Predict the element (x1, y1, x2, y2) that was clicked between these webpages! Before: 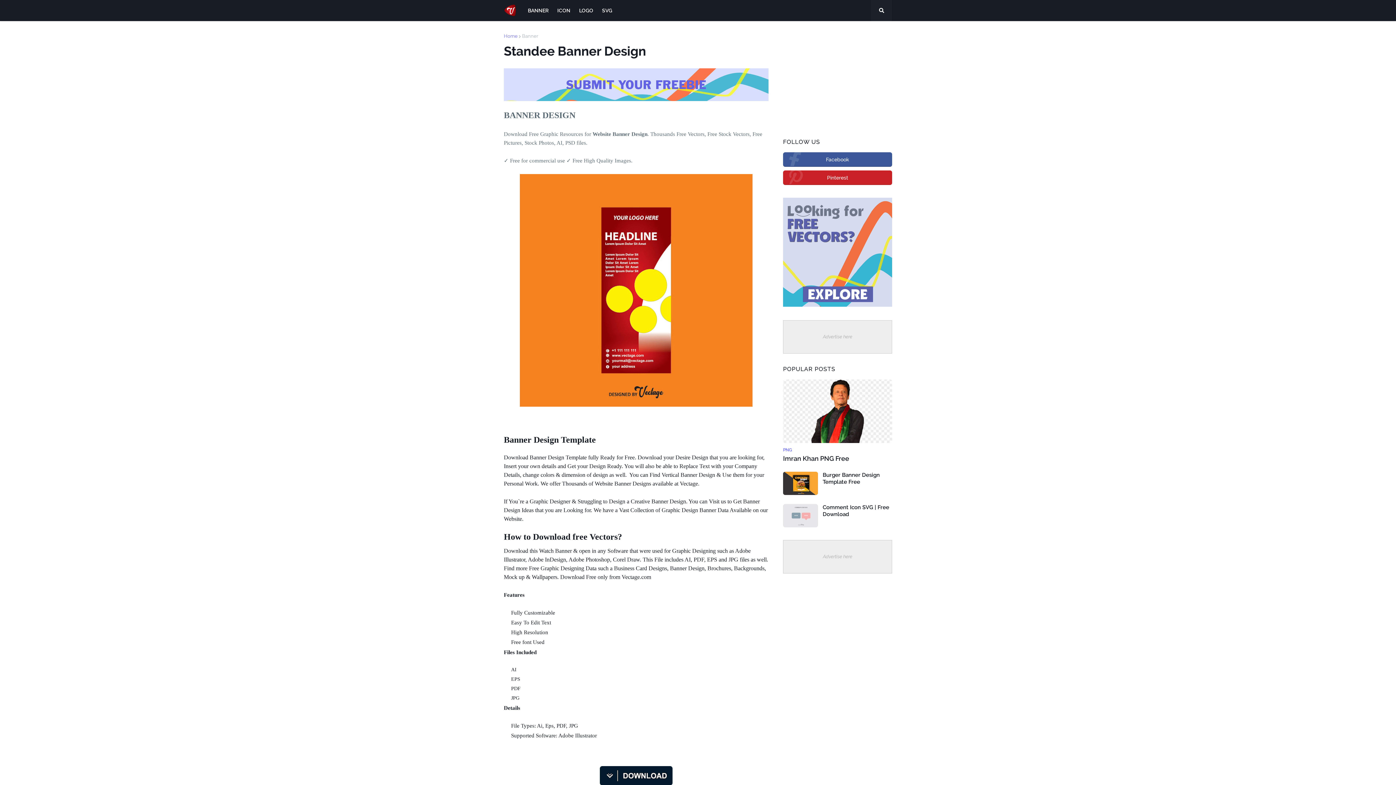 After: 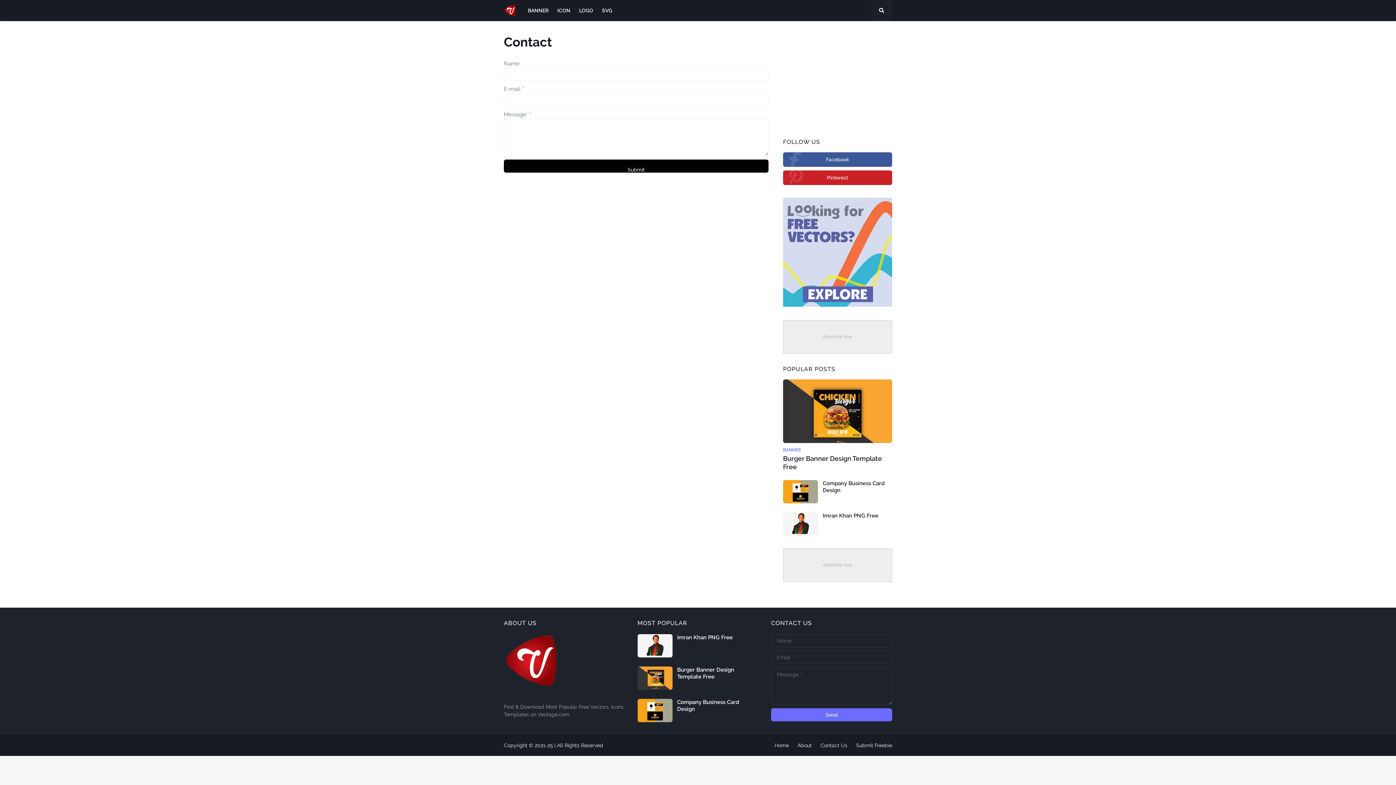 Action: label: Advertise here bbox: (783, 540, 892, 573)